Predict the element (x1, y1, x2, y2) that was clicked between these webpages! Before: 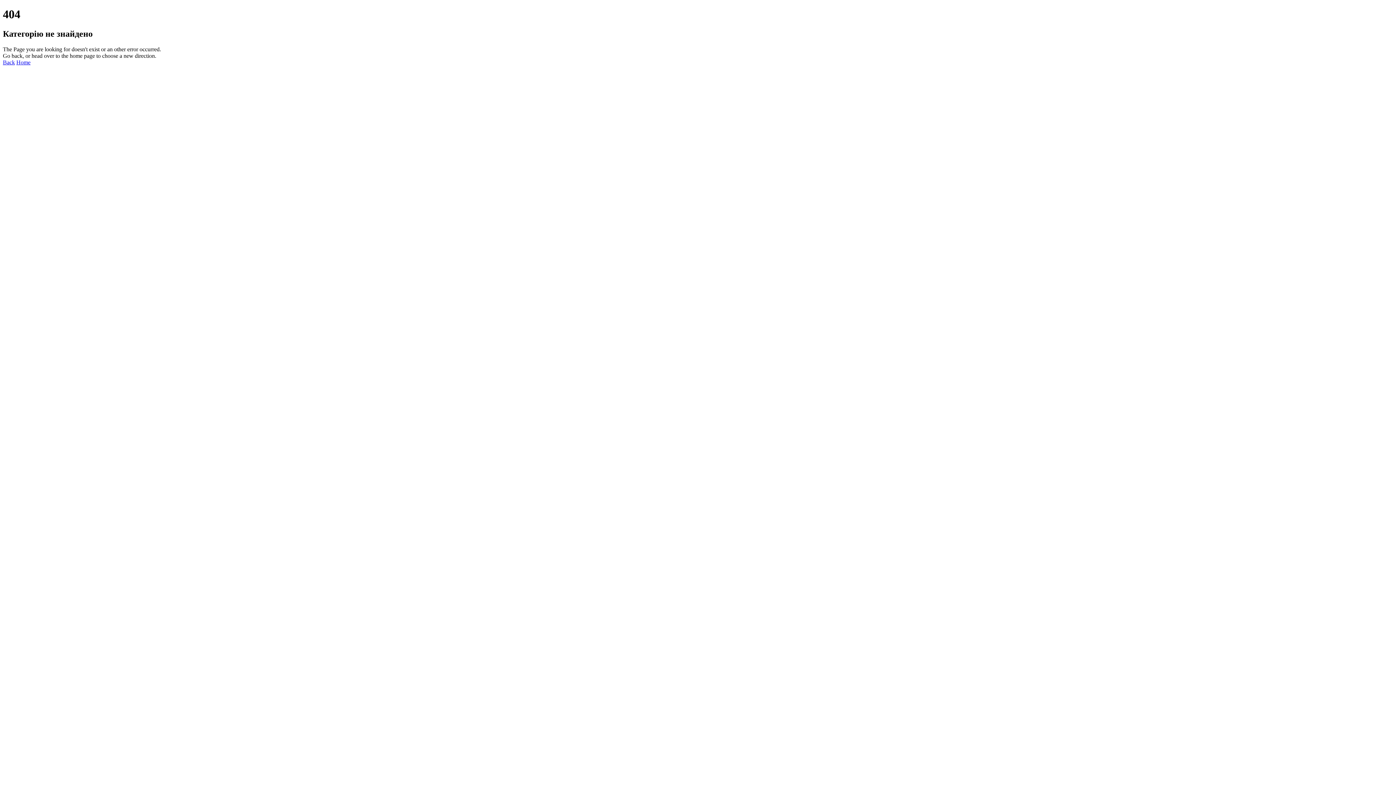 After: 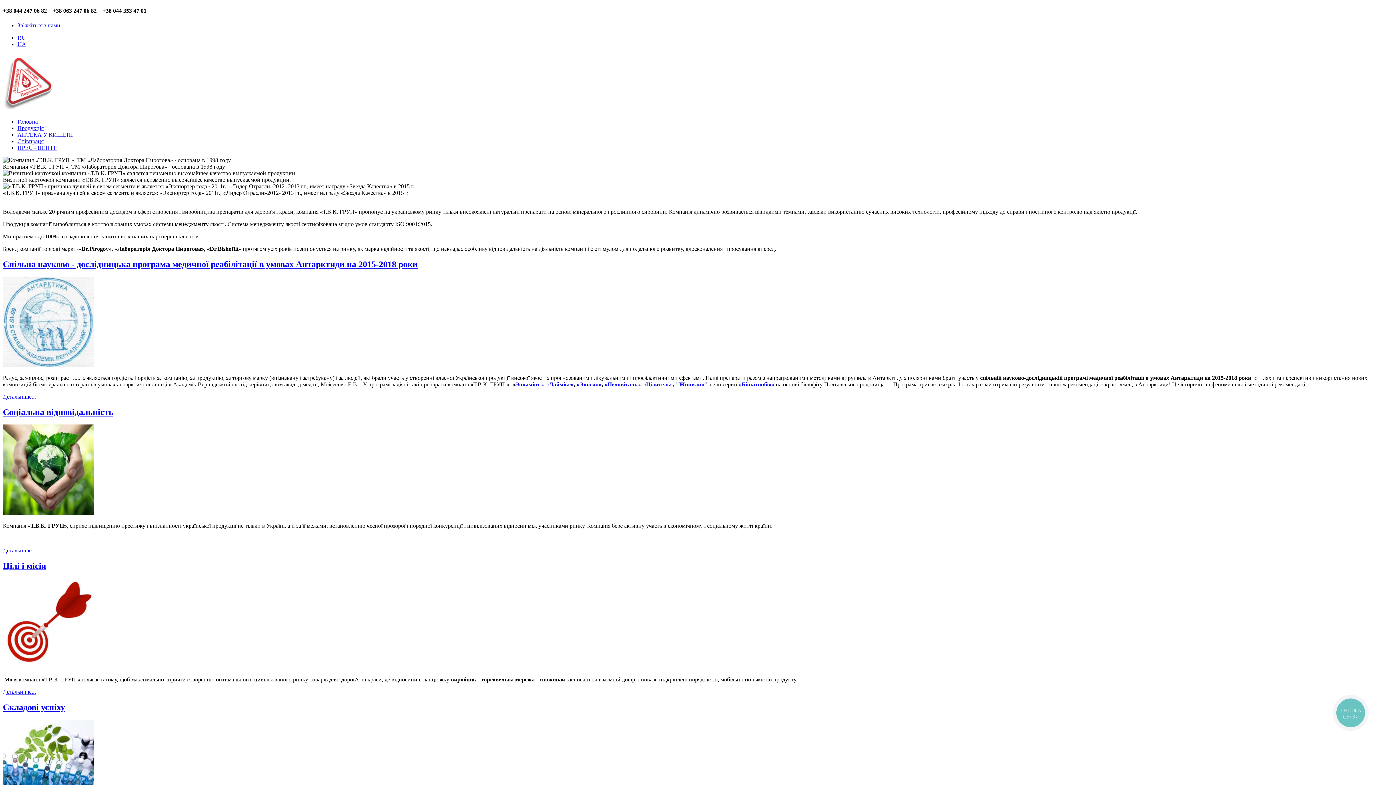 Action: label: Home bbox: (16, 59, 30, 65)